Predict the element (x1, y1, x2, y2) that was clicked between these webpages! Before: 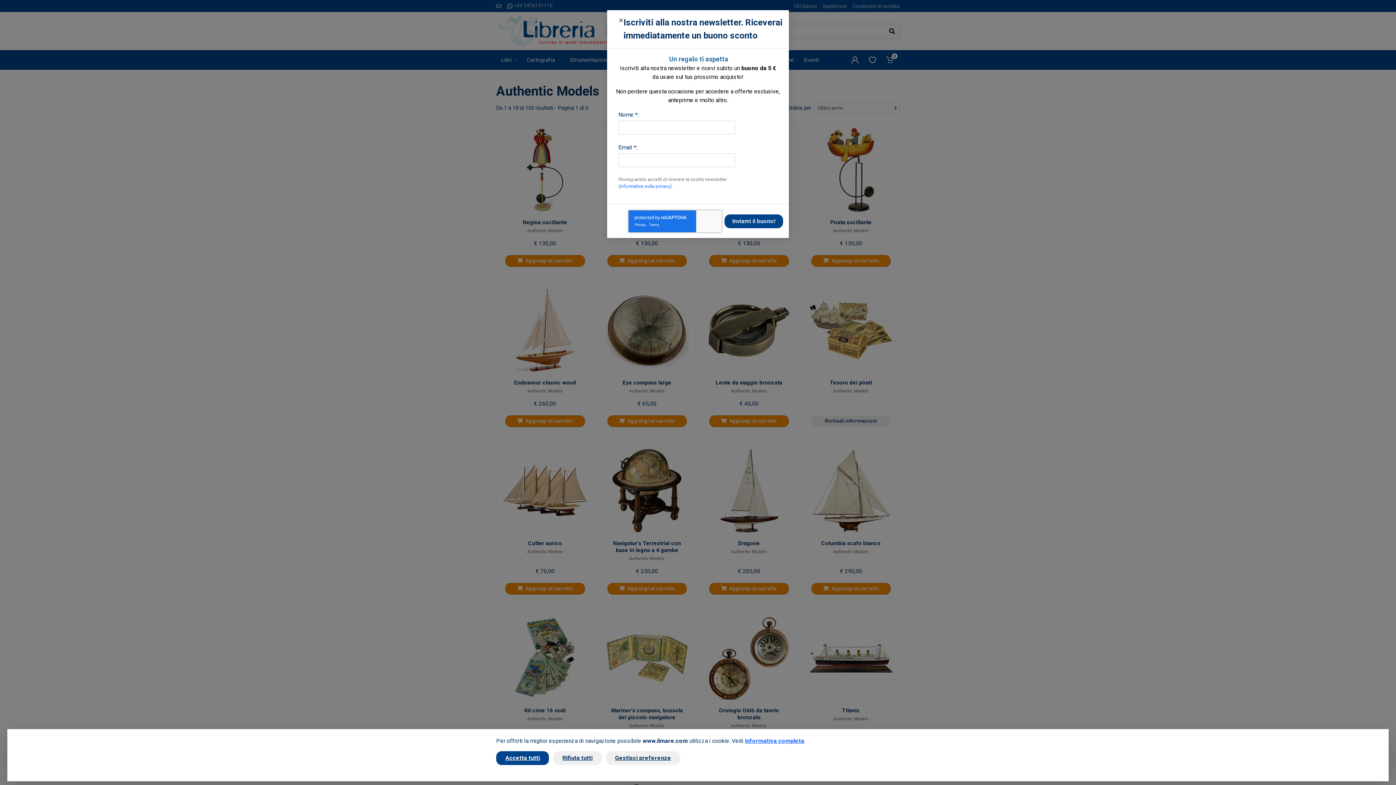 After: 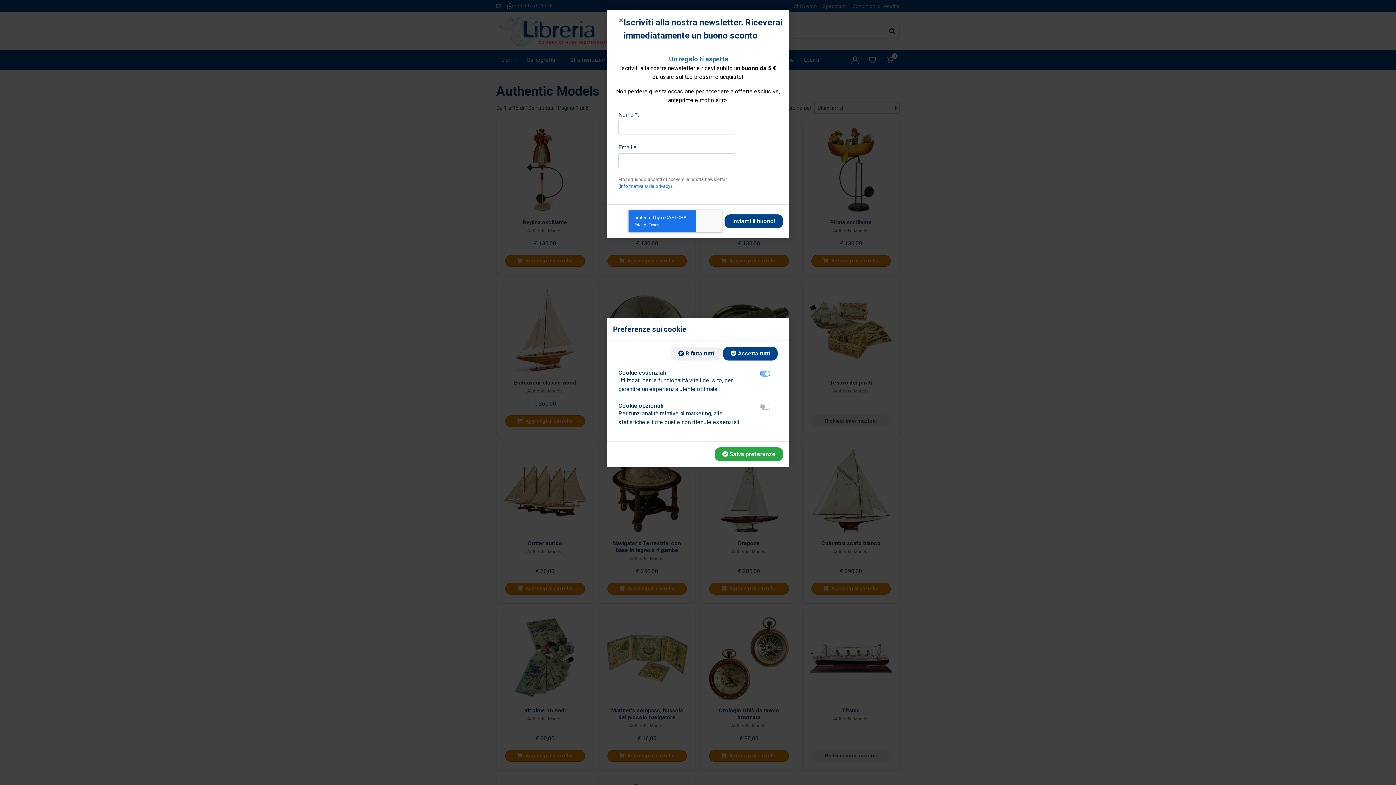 Action: label: Gestisci preferenze bbox: (606, 751, 680, 765)